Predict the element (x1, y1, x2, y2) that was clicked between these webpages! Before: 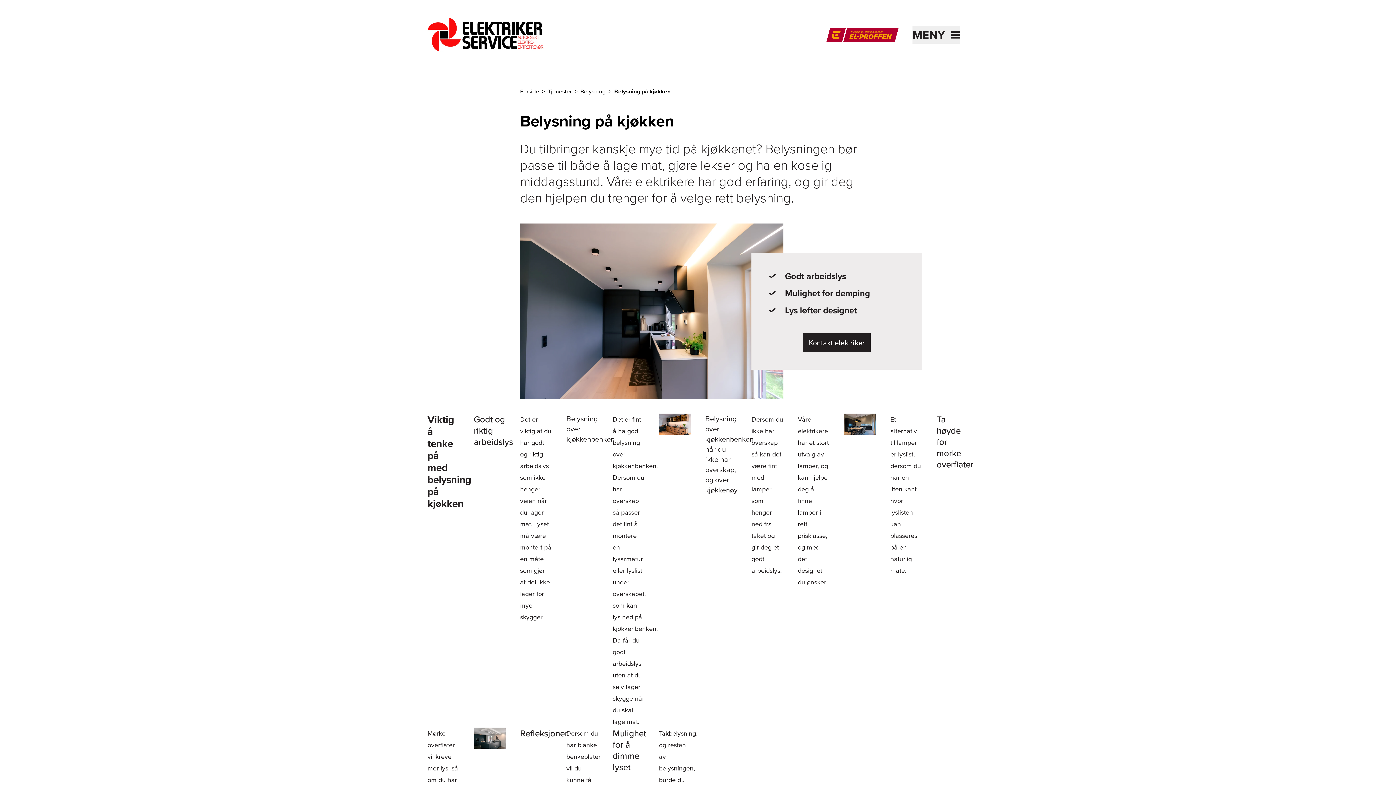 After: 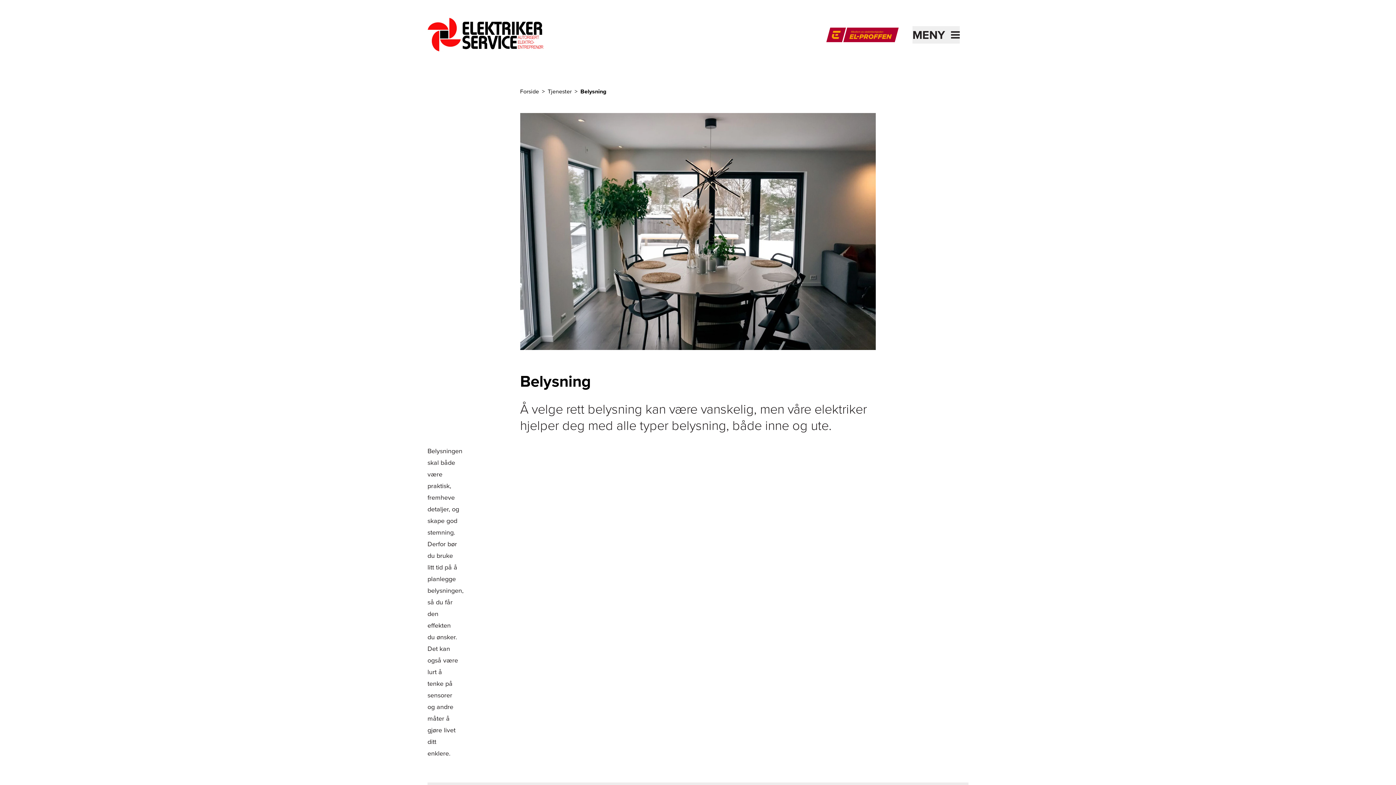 Action: label: Belysning bbox: (580, 88, 614, 94)